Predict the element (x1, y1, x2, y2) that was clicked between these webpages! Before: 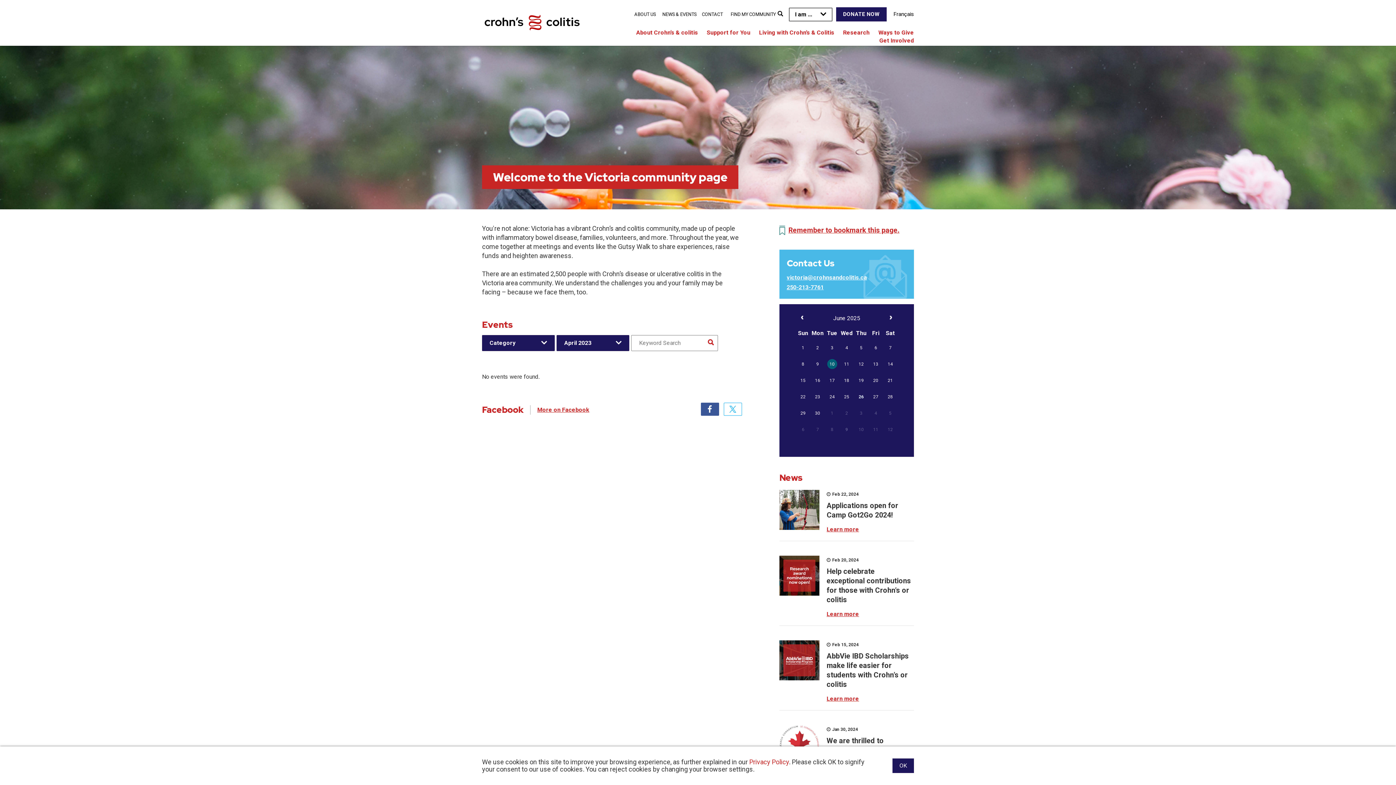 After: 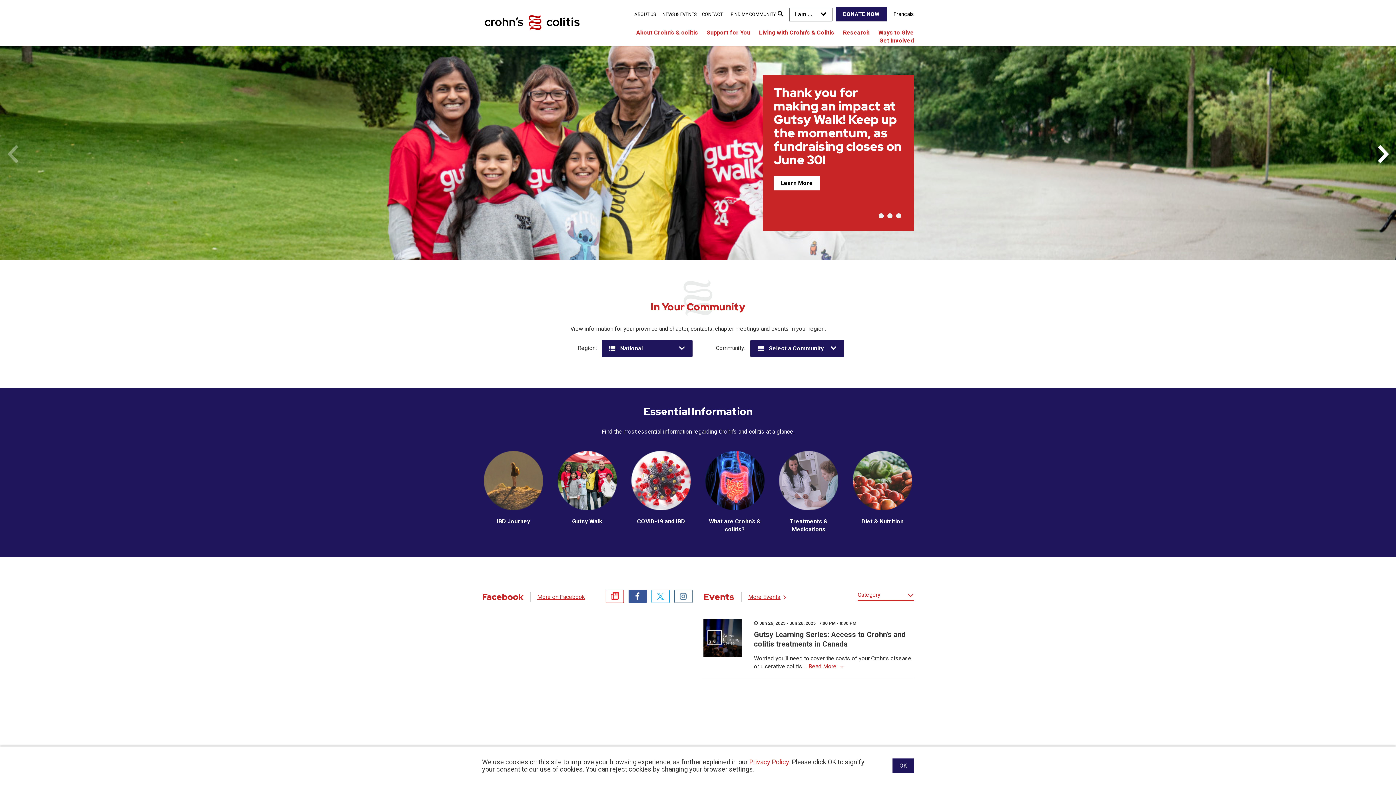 Action: bbox: (482, 7, 582, 38)